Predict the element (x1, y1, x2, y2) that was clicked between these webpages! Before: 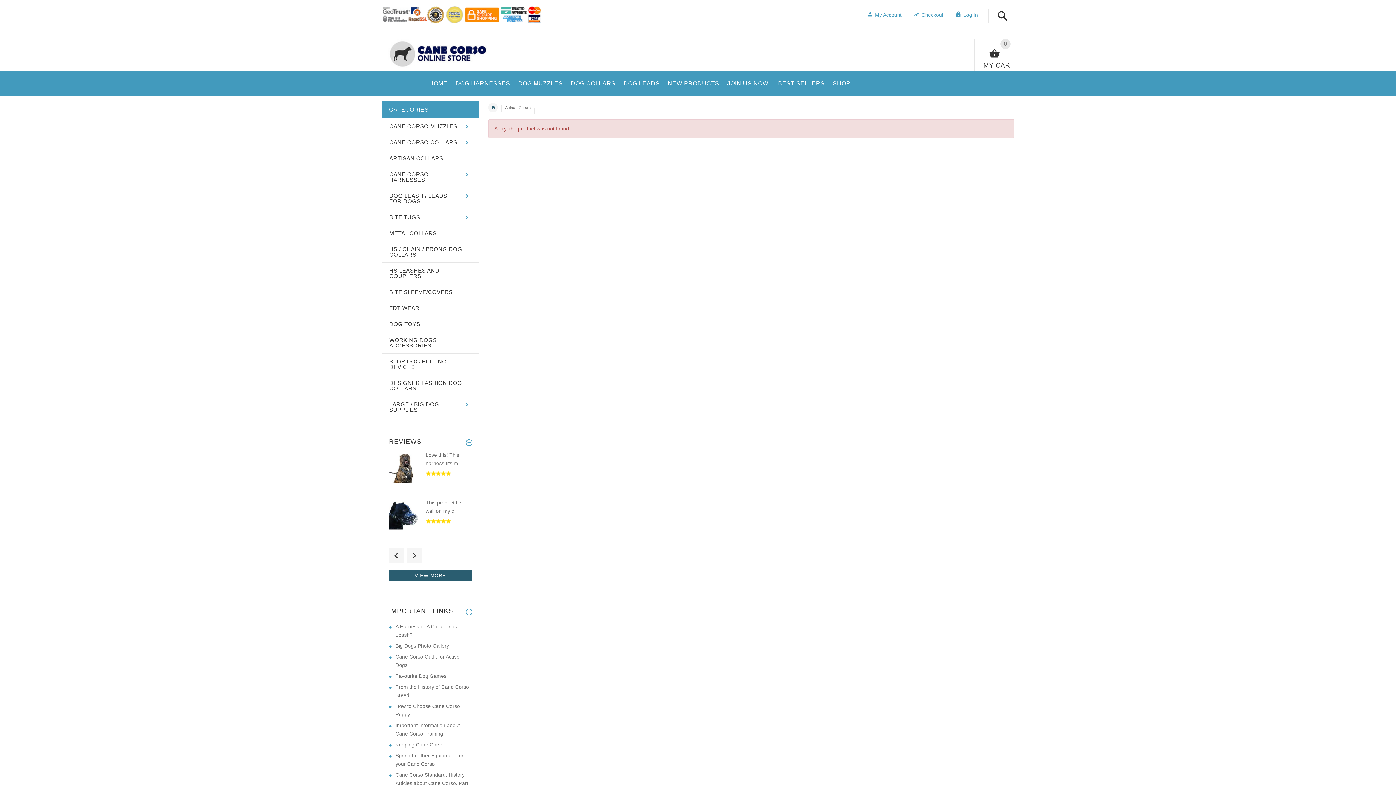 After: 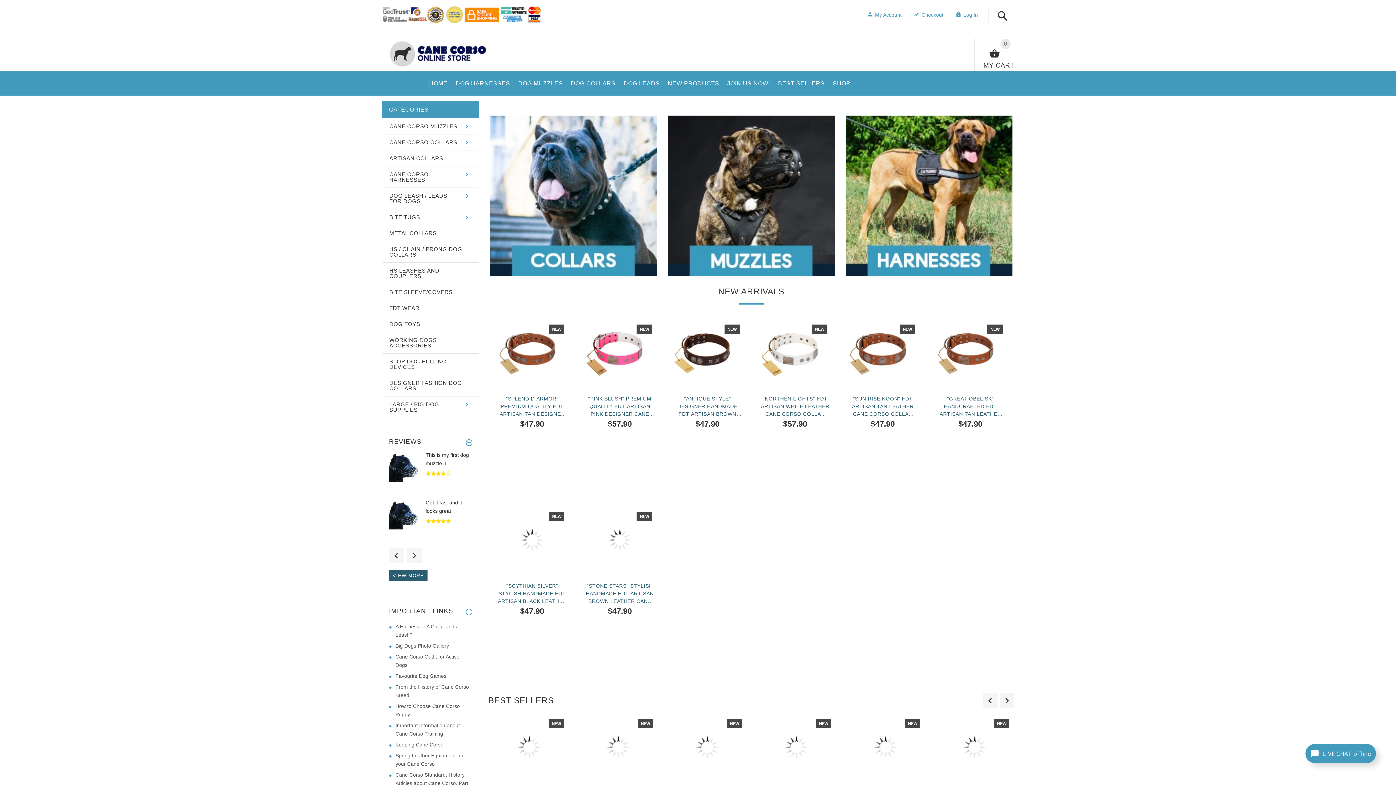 Action: bbox: (381, 48, 505, 54)